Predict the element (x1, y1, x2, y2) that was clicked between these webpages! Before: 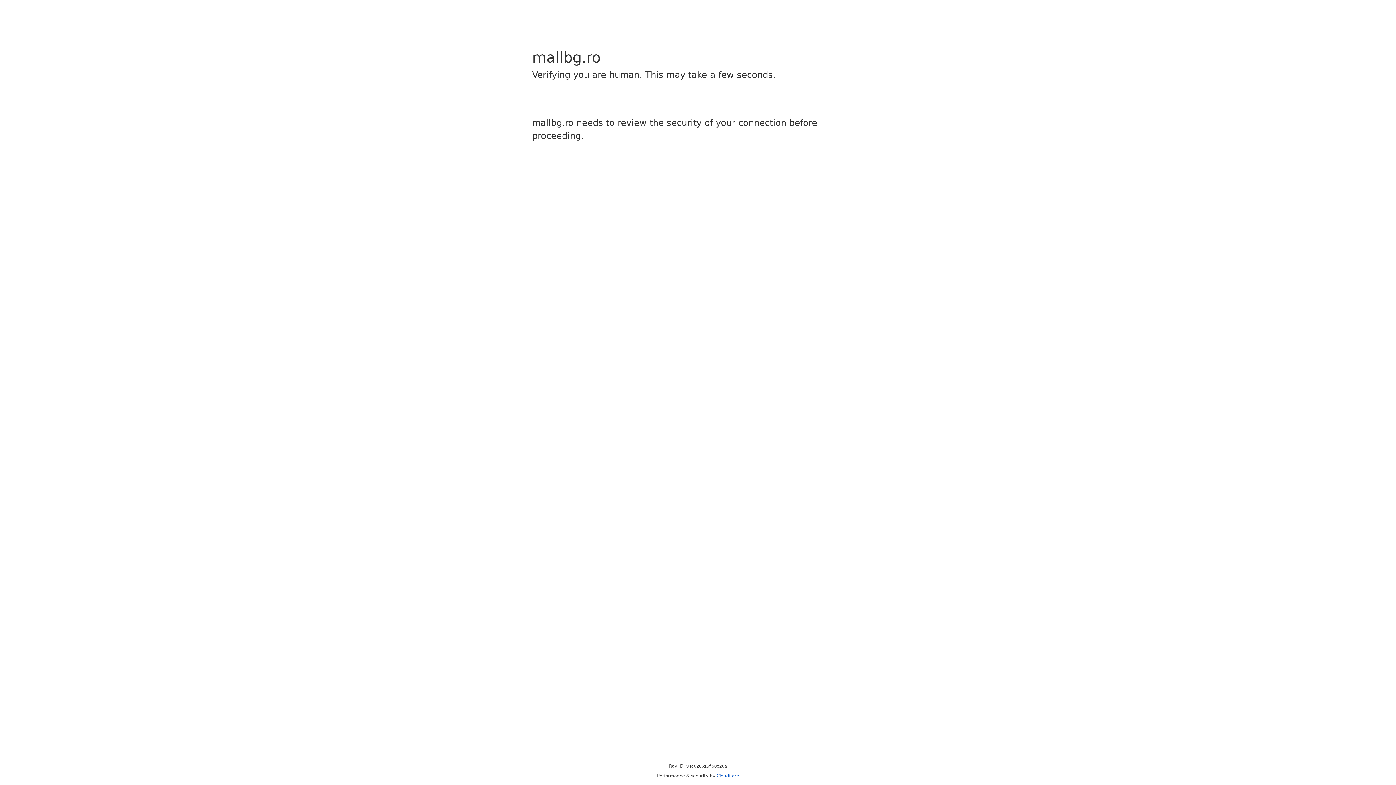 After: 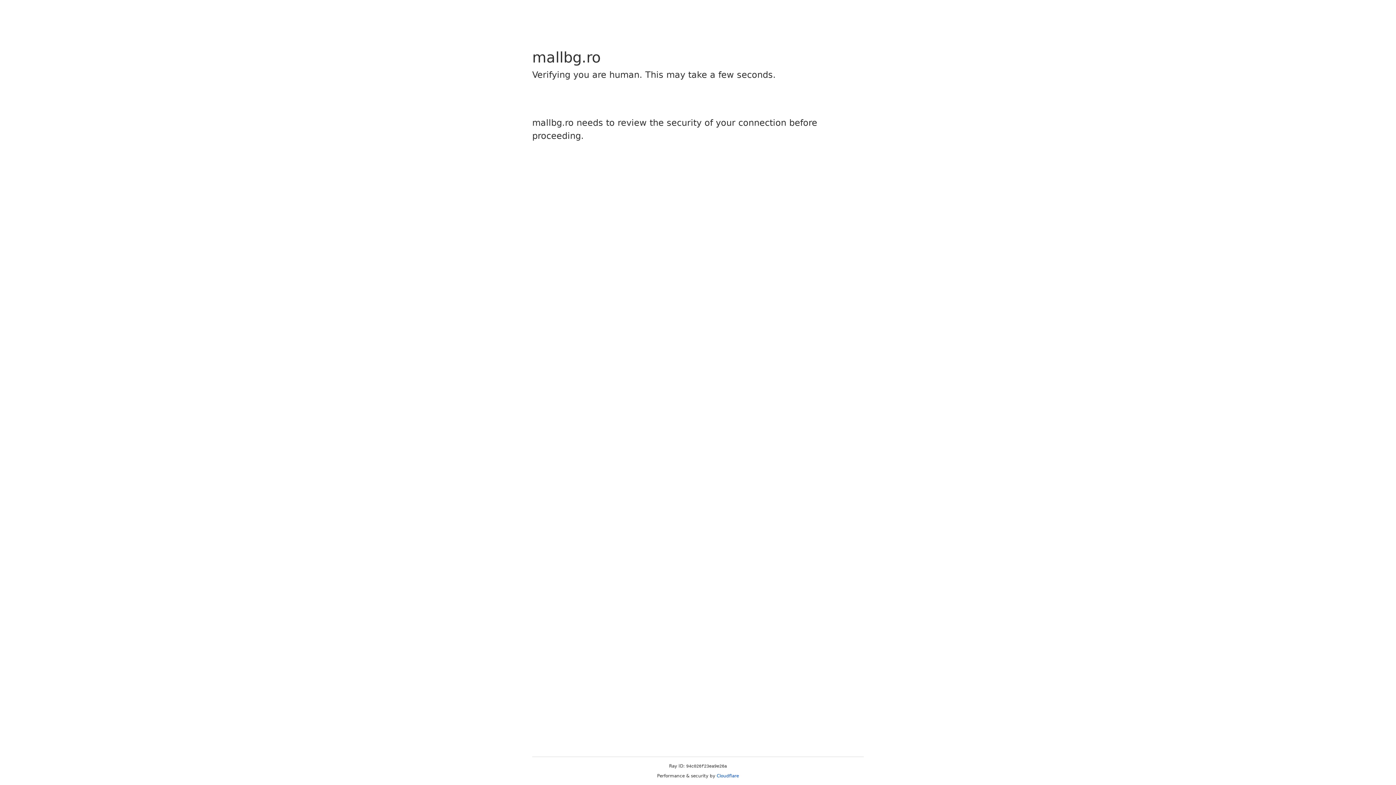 Action: bbox: (716, 773, 739, 778) label: Cloudflare